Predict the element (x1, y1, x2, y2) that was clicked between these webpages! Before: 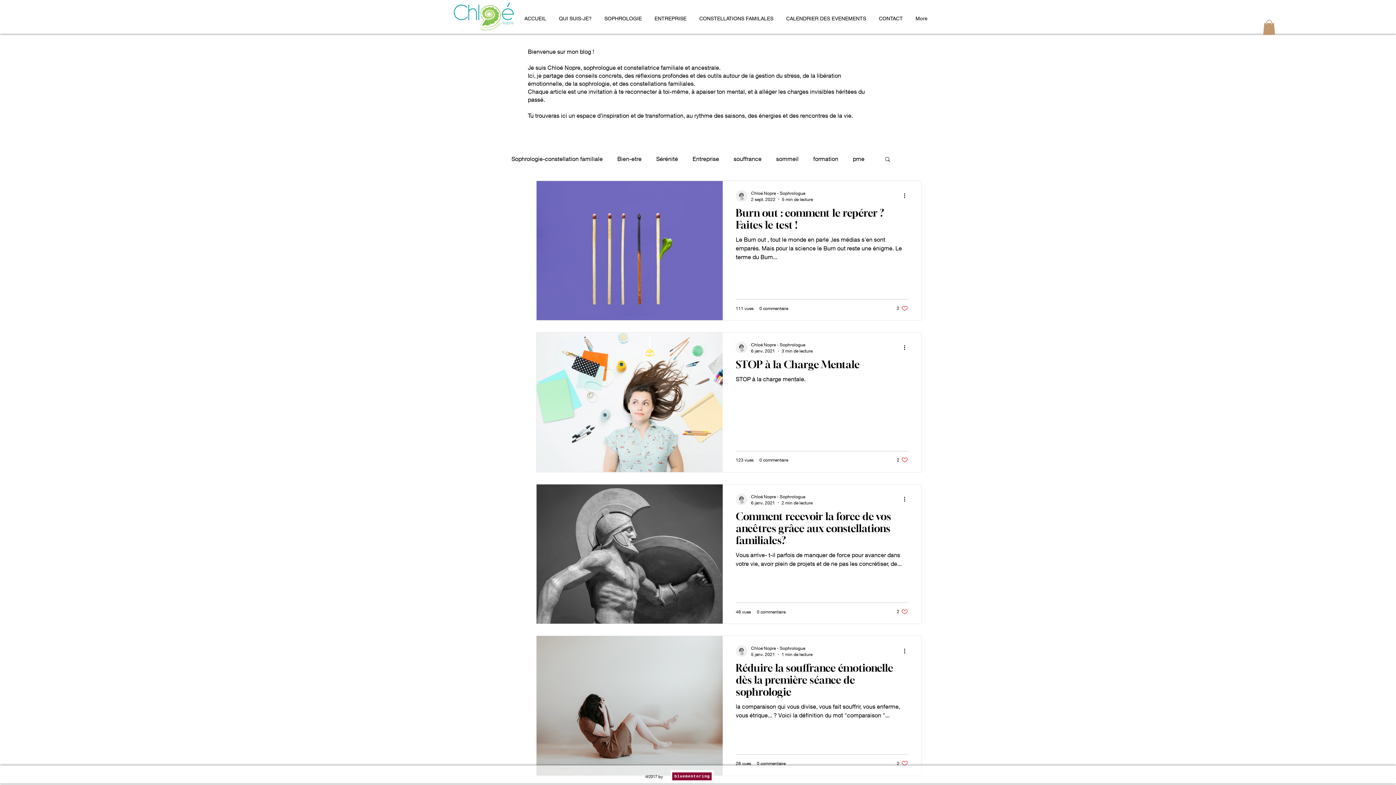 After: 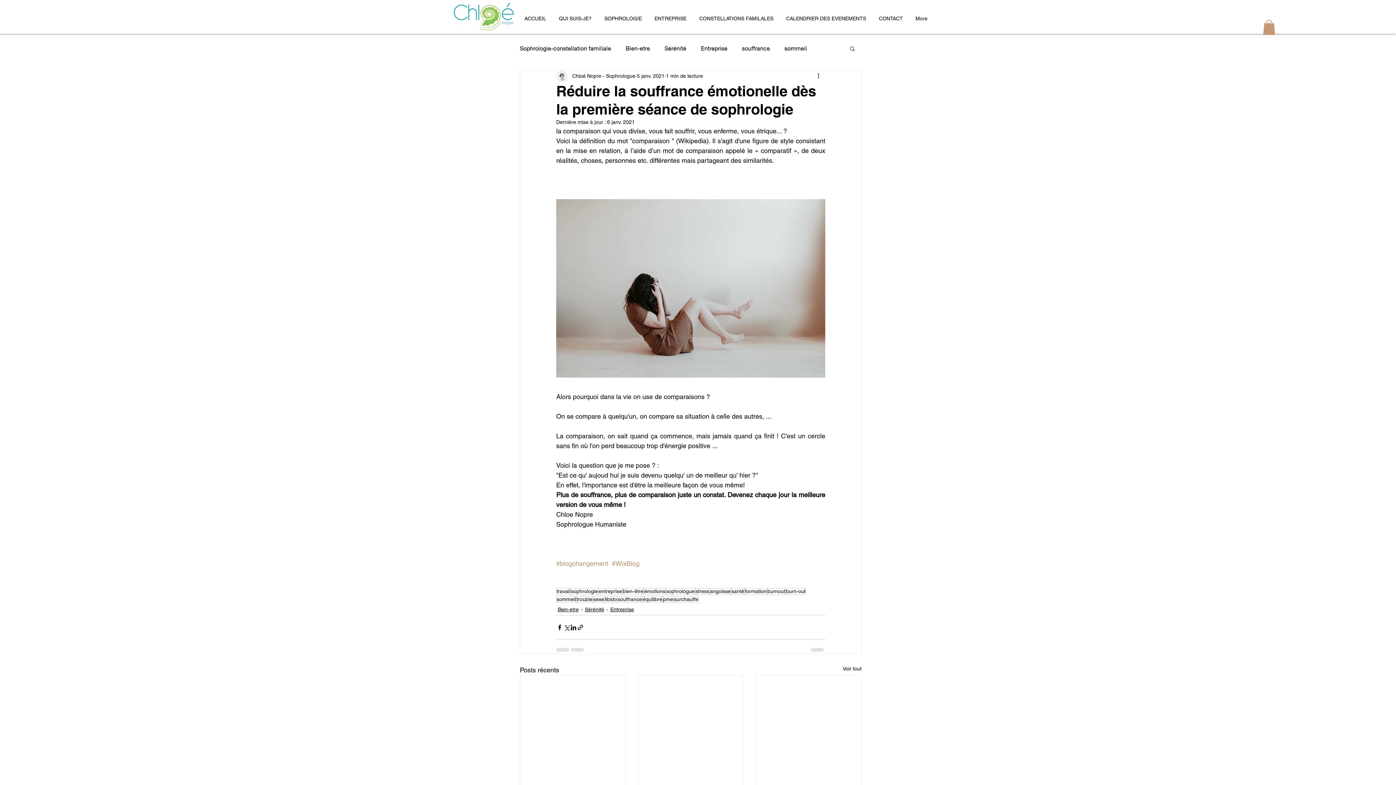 Action: label: Réduire la souffrance émotionelle dès la première séance de sophrologie bbox: (736, 661, 908, 702)